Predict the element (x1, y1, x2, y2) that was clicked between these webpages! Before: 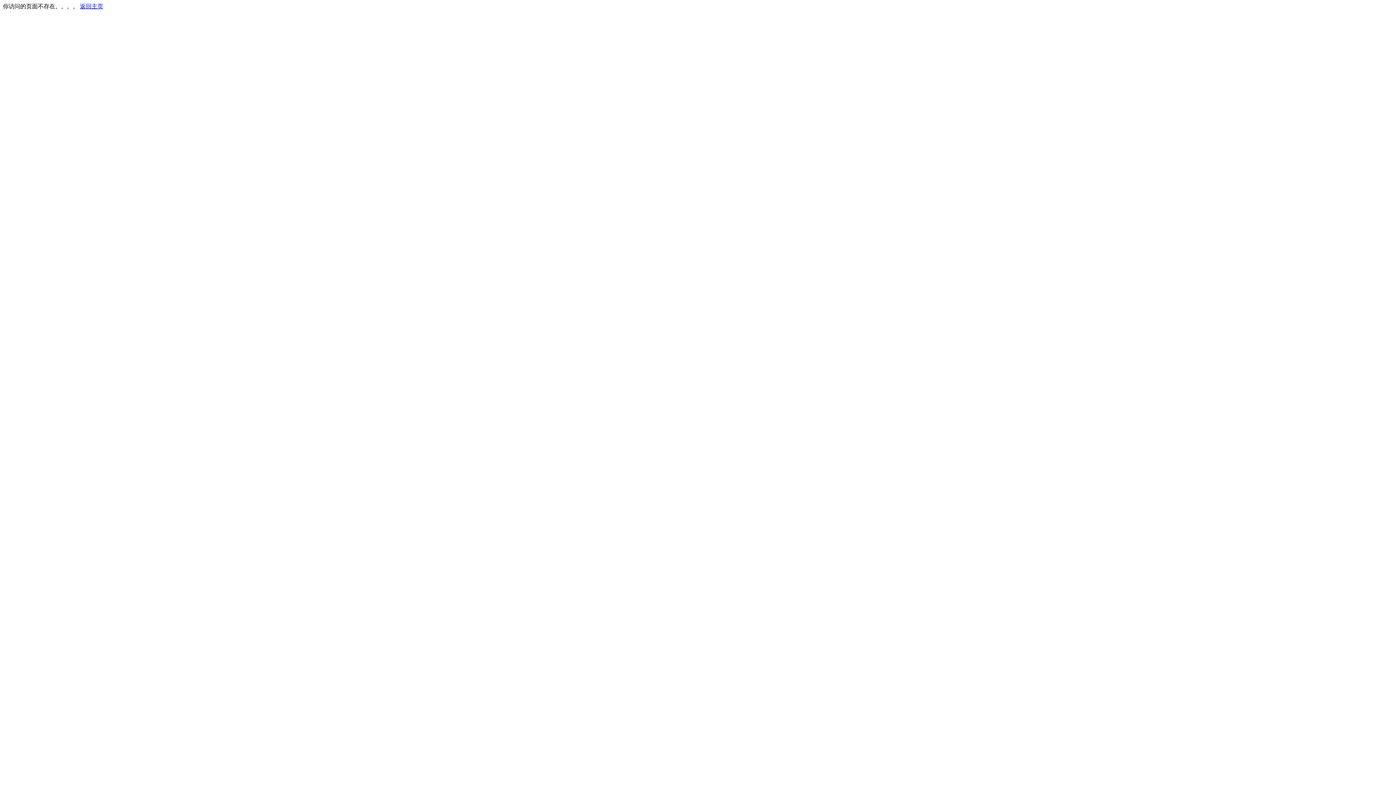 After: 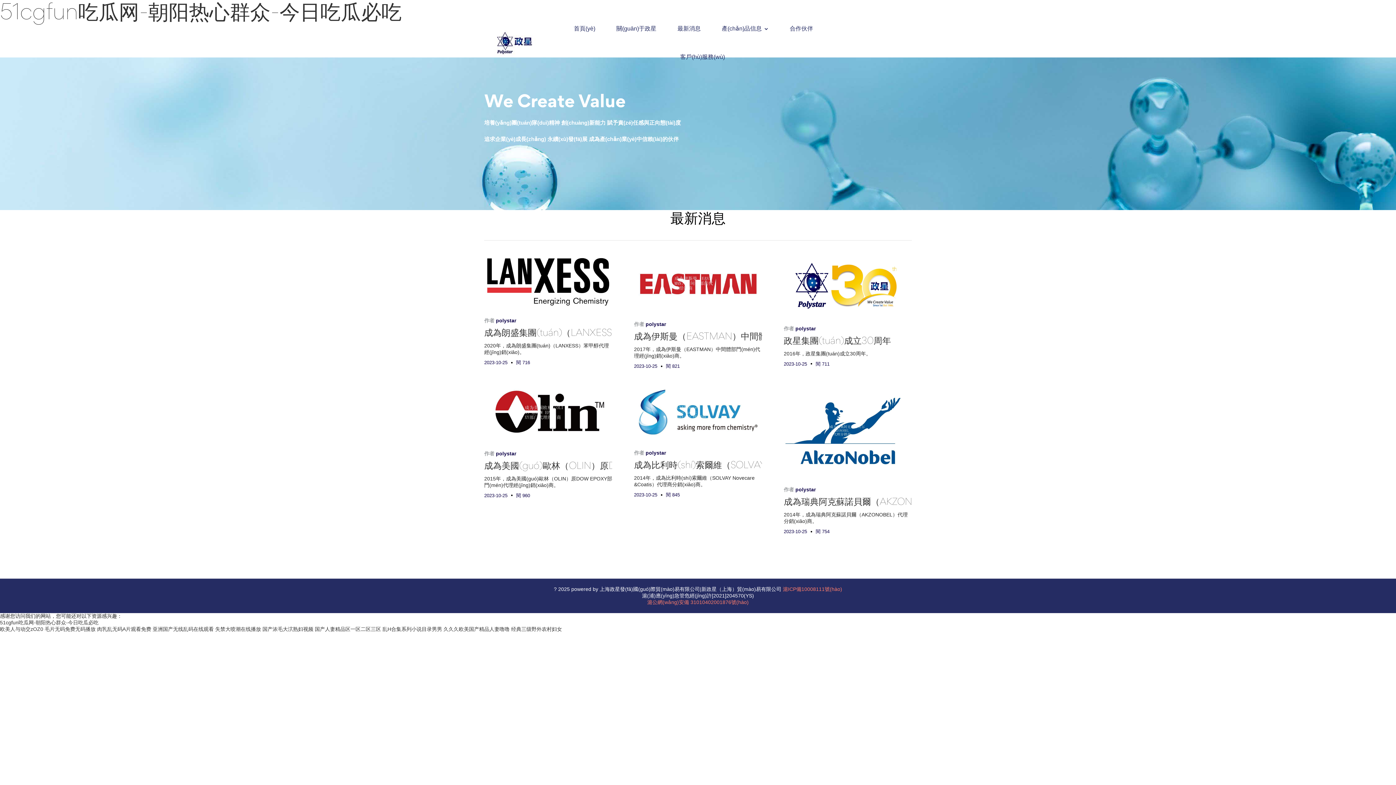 Action: label: 返回主页 bbox: (80, 3, 103, 9)